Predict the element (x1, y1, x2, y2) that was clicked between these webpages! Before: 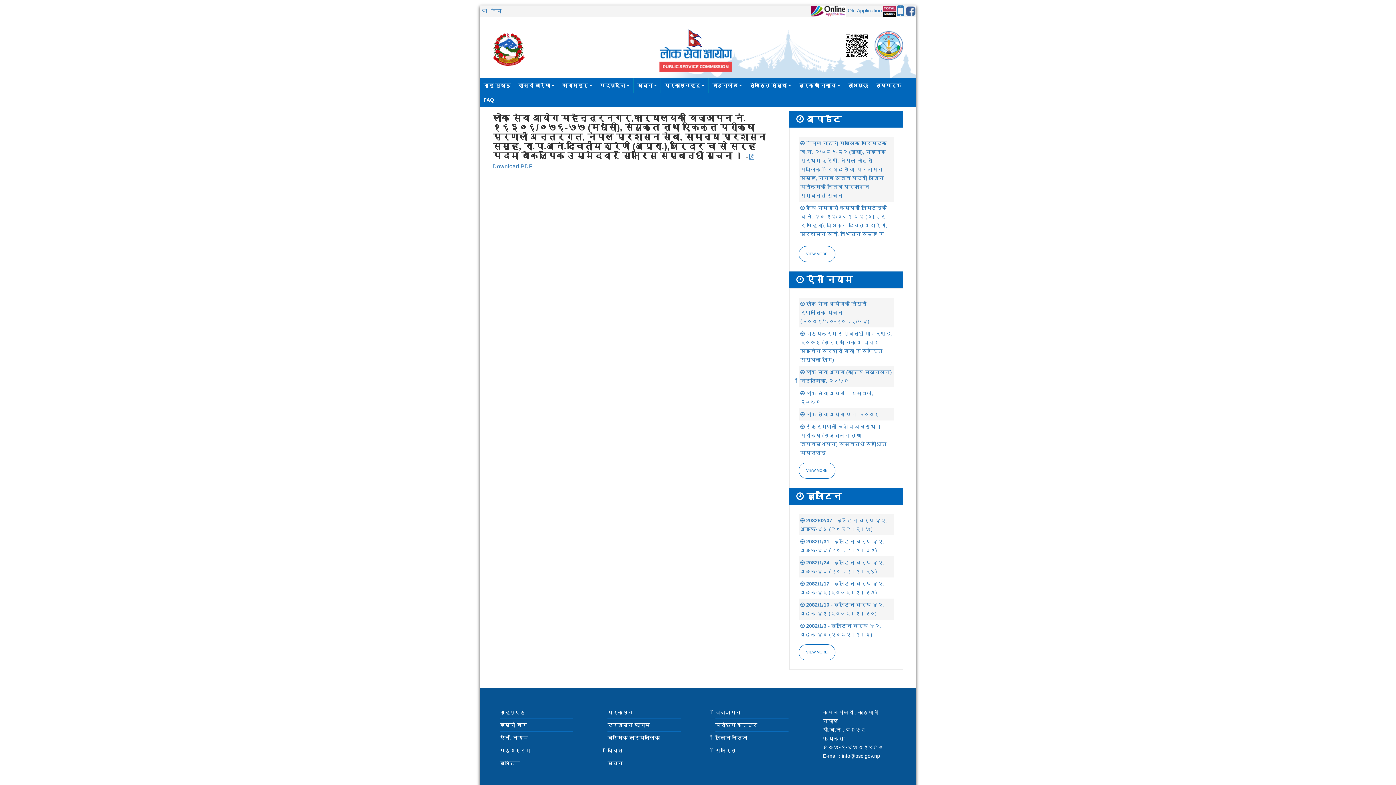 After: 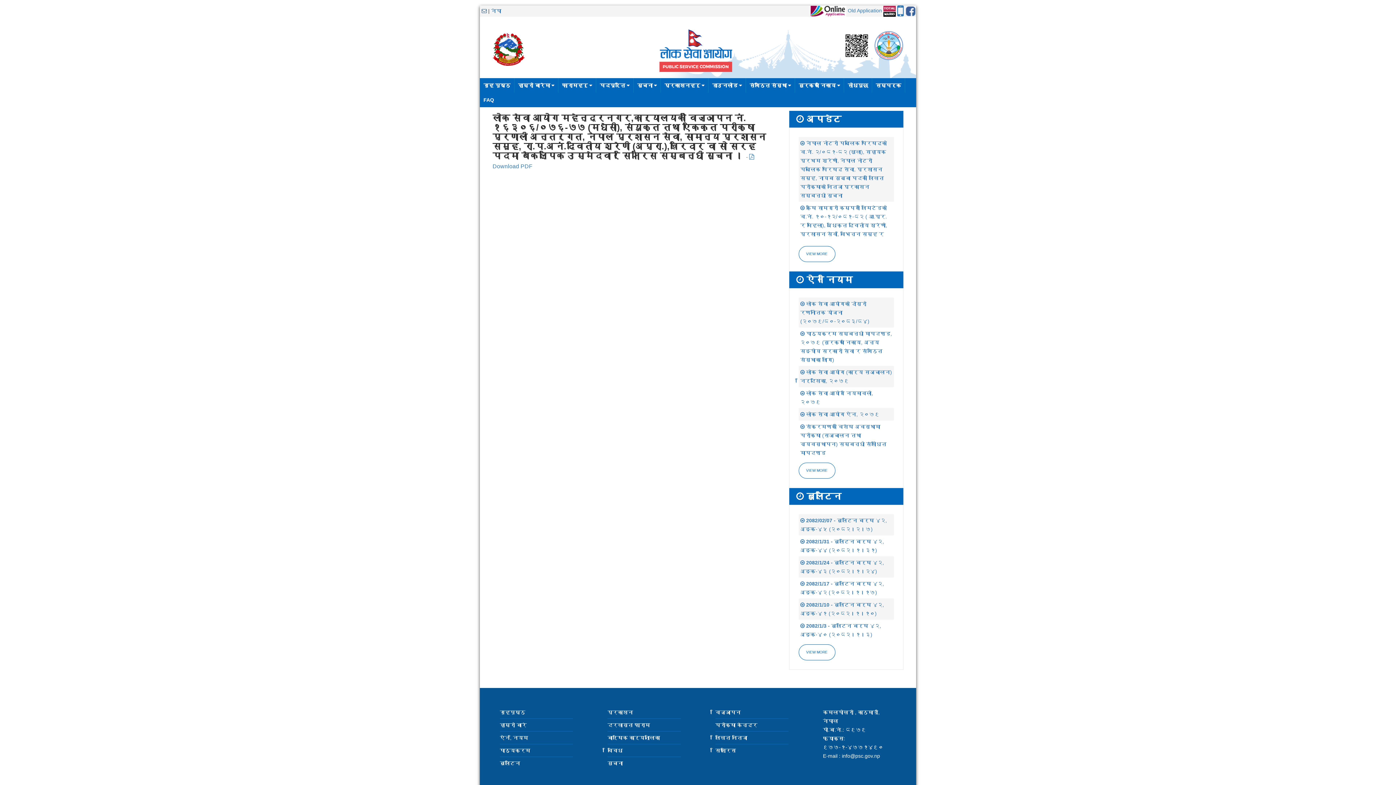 Action: bbox: (481, 8, 486, 13)